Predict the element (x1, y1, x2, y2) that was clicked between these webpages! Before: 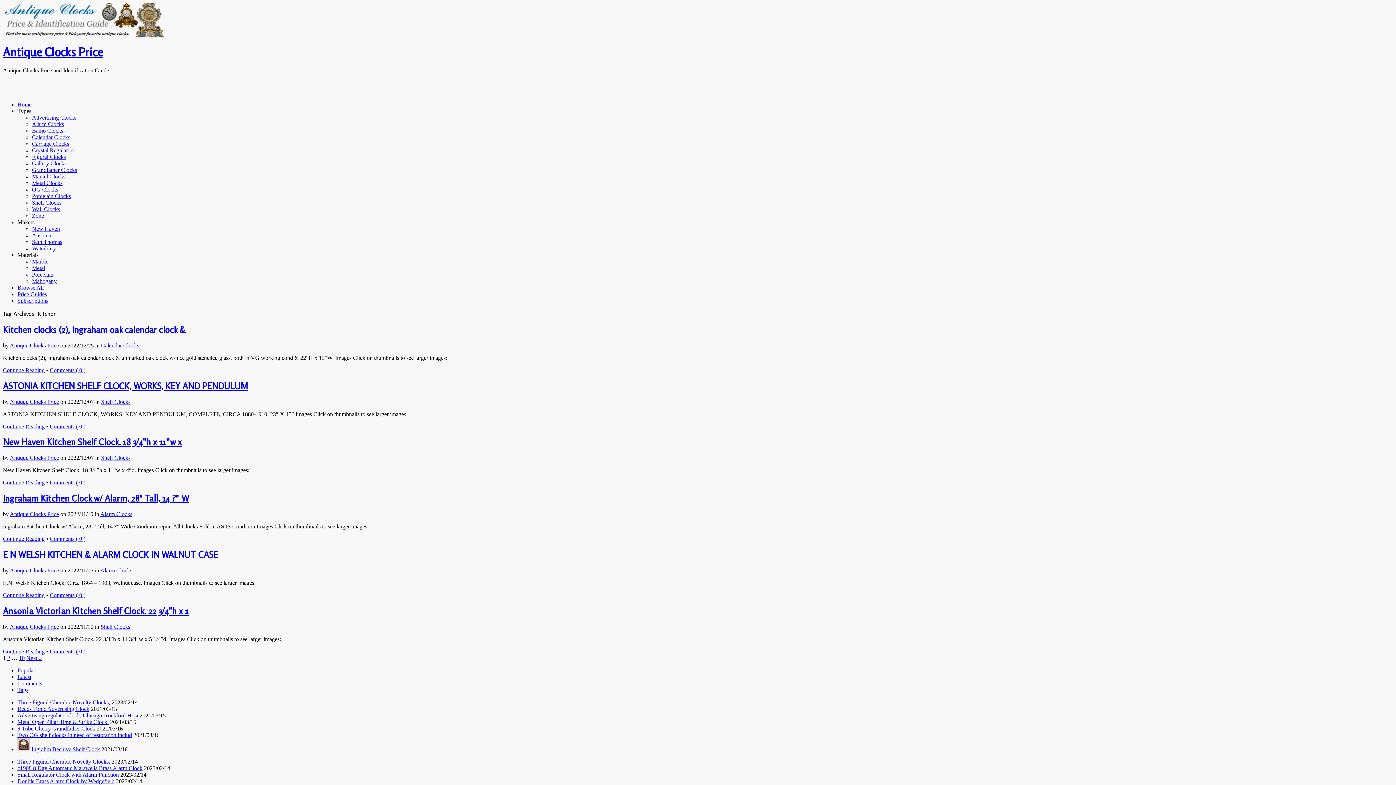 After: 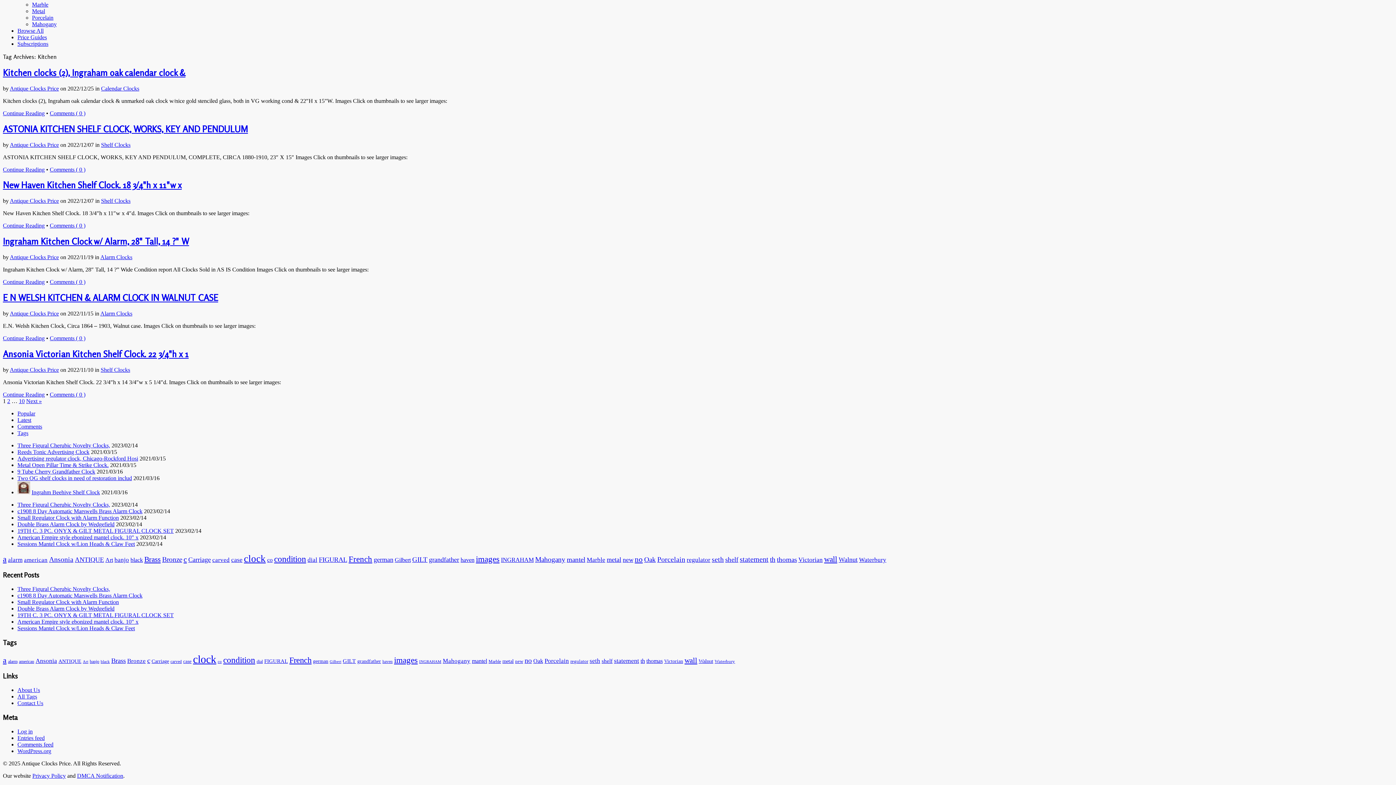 Action: bbox: (17, 667, 35, 673) label: Popular